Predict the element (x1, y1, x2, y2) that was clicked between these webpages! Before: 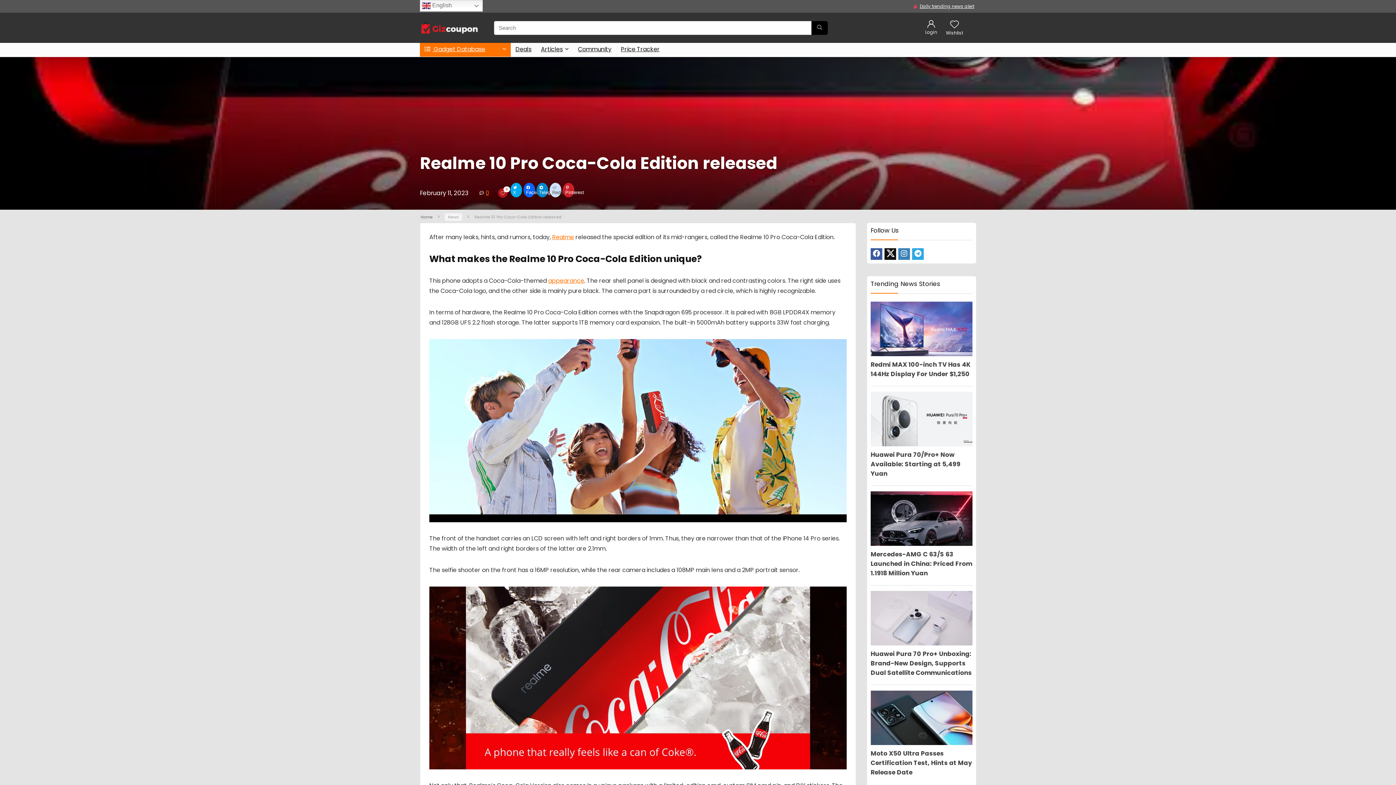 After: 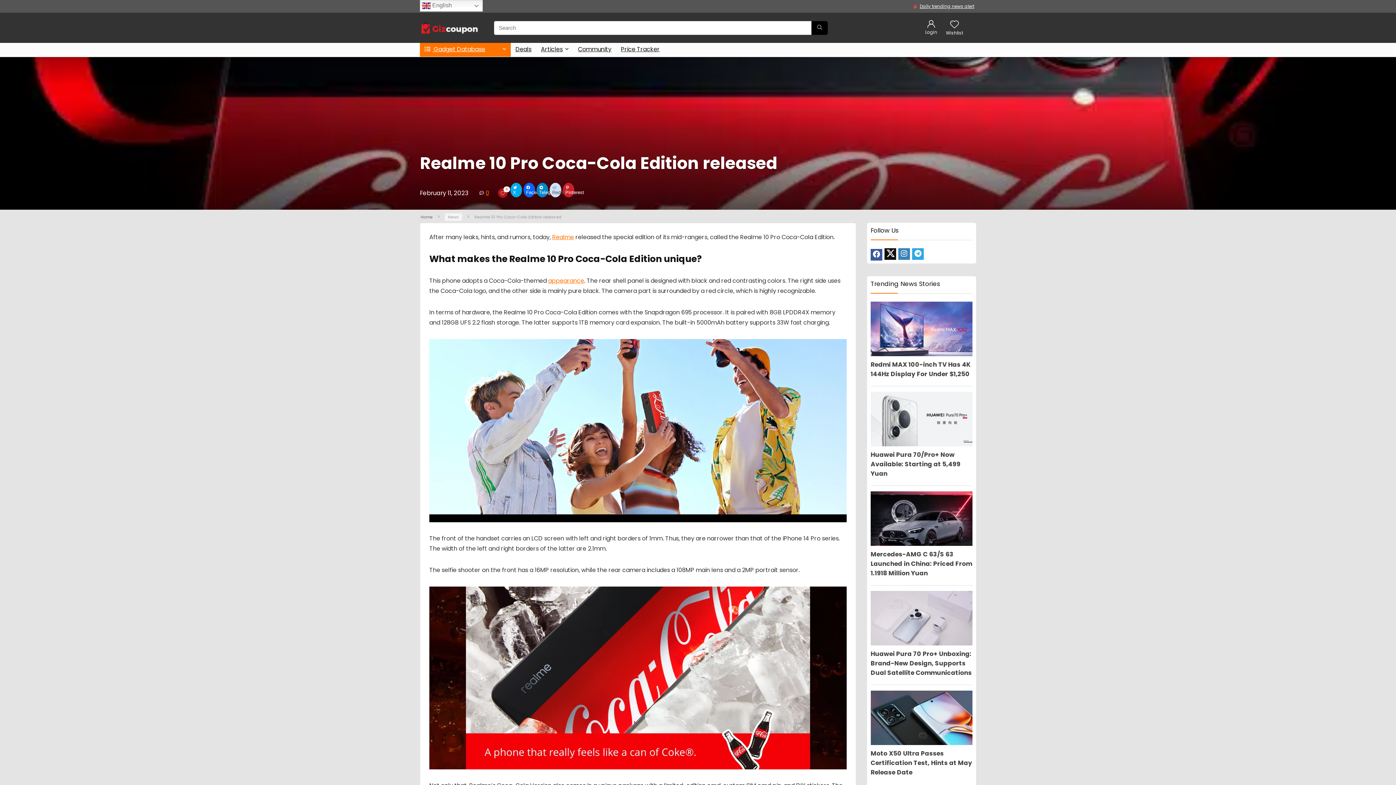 Action: bbox: (870, 248, 882, 260)